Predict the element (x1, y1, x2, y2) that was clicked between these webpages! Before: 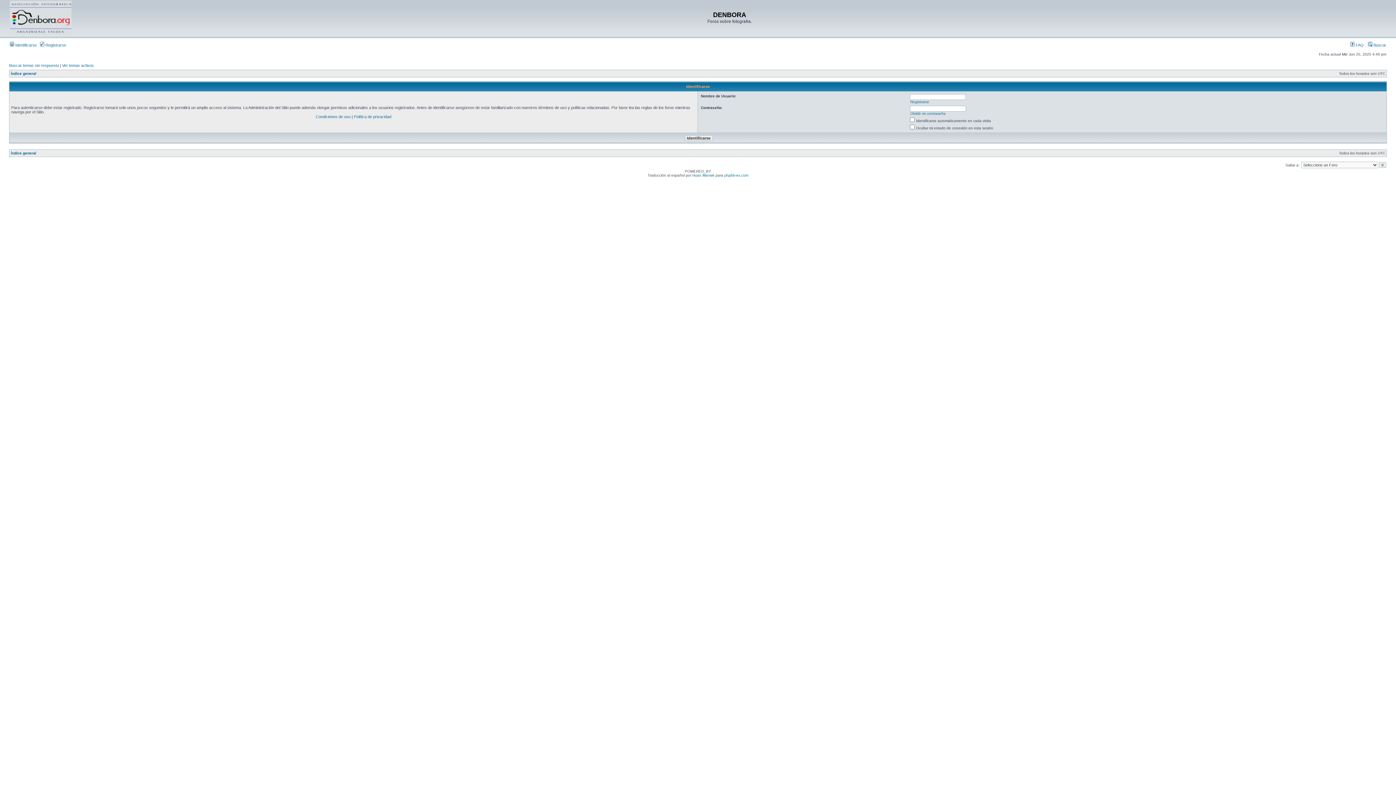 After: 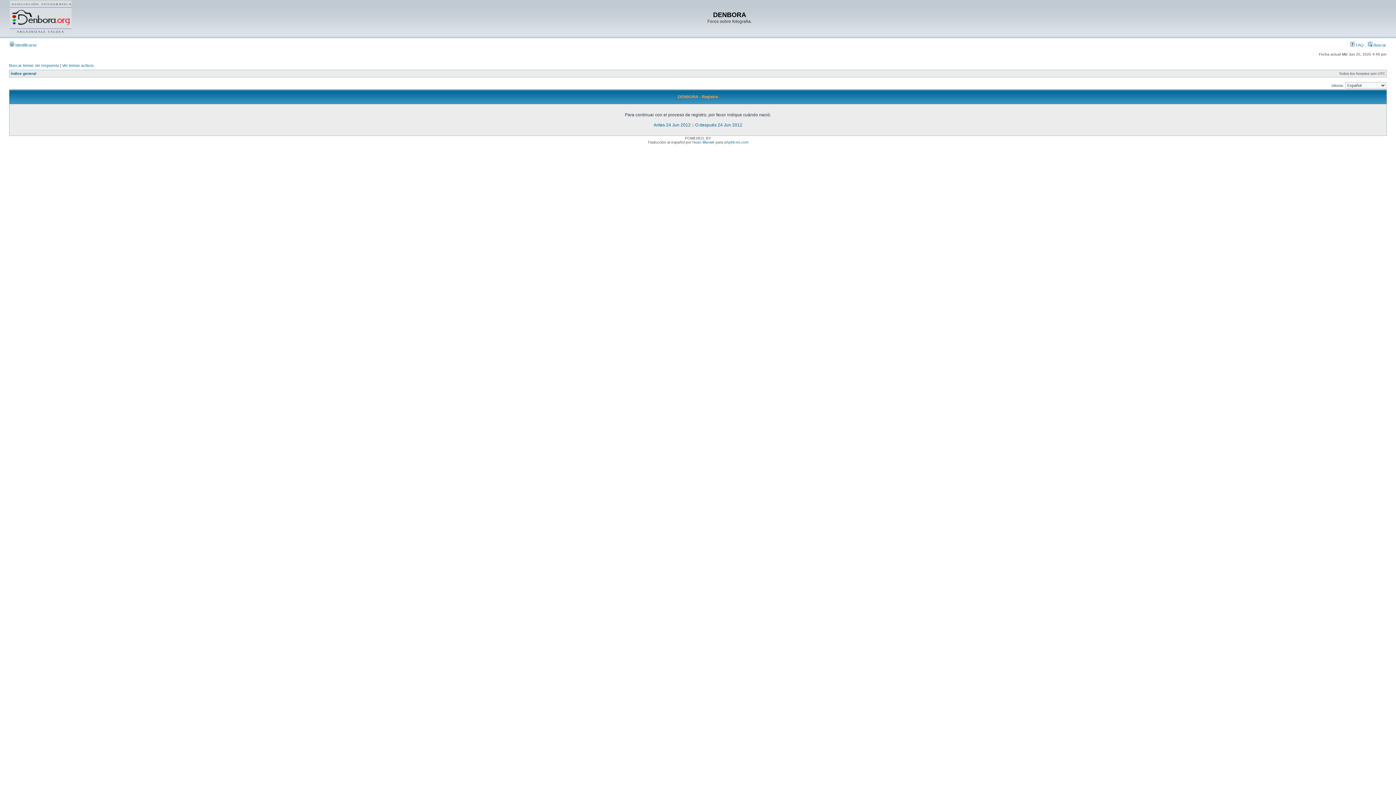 Action: bbox: (40, 42, 66, 47) label:  Registrarse